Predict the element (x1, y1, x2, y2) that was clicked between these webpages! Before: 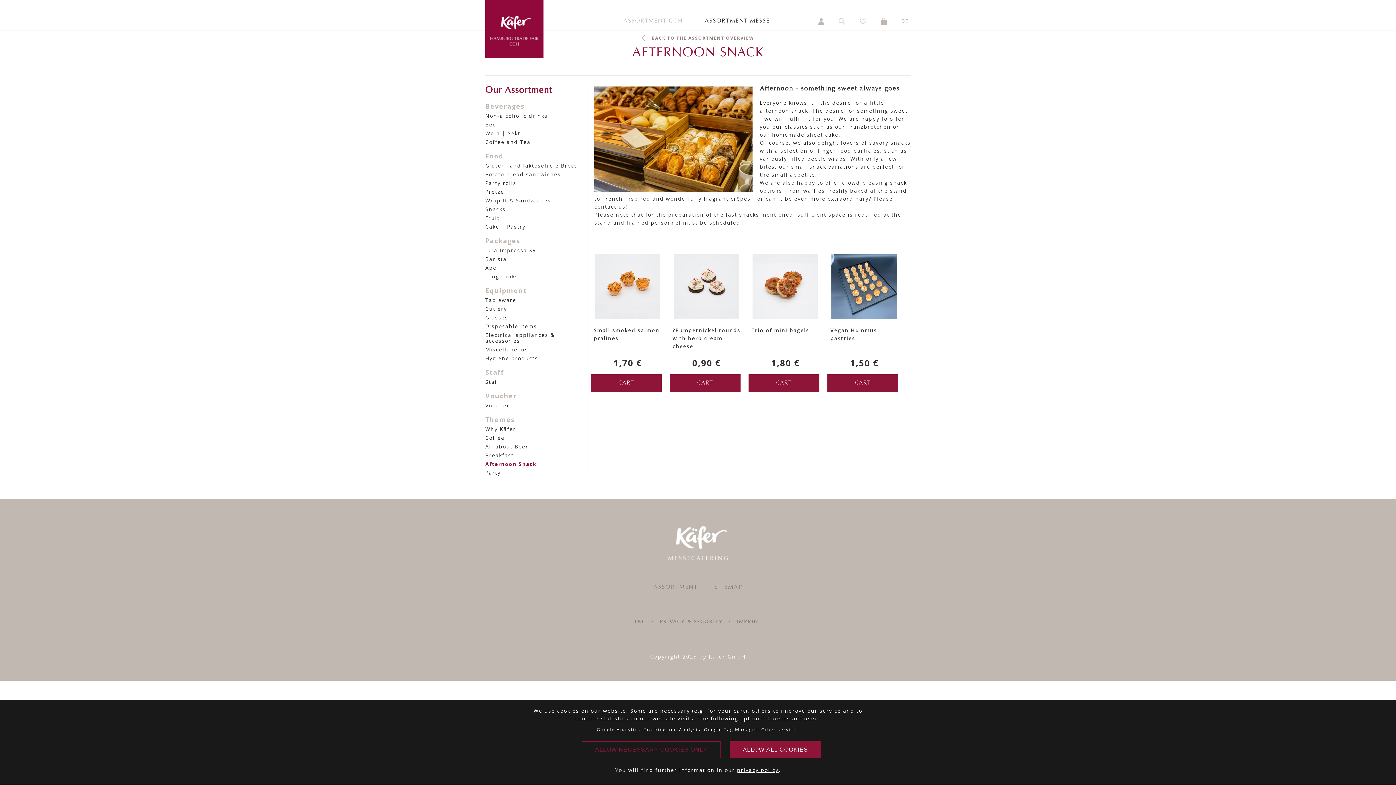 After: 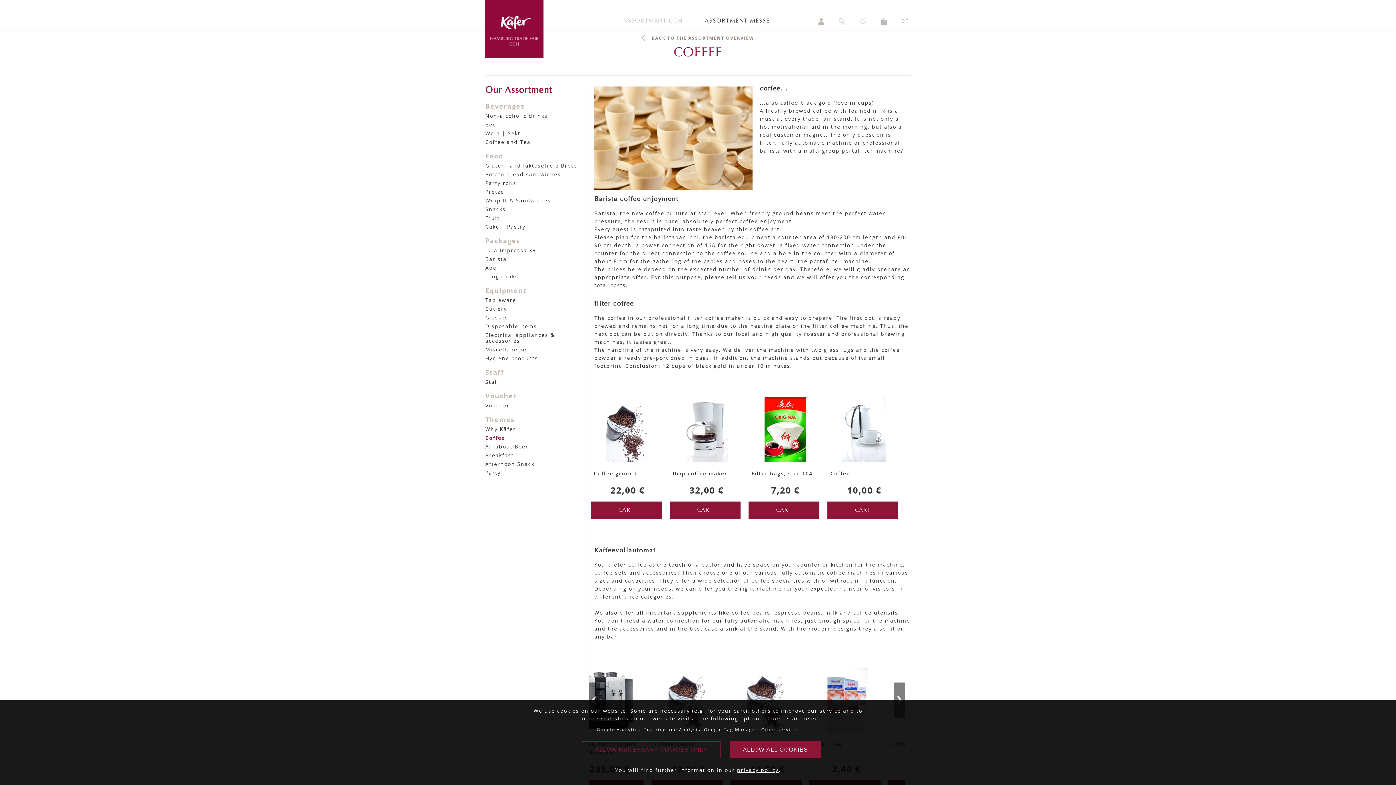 Action: label: Coffee bbox: (485, 434, 504, 441)